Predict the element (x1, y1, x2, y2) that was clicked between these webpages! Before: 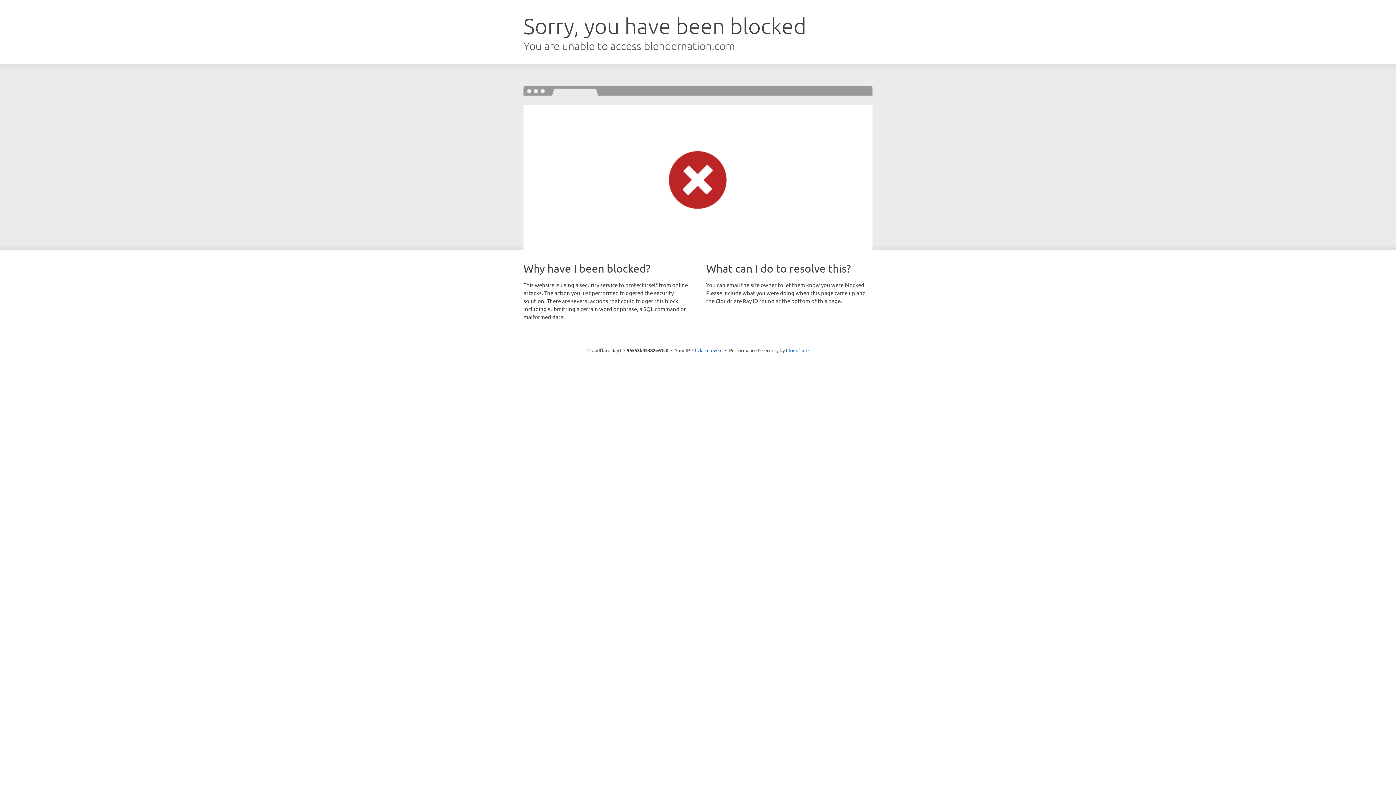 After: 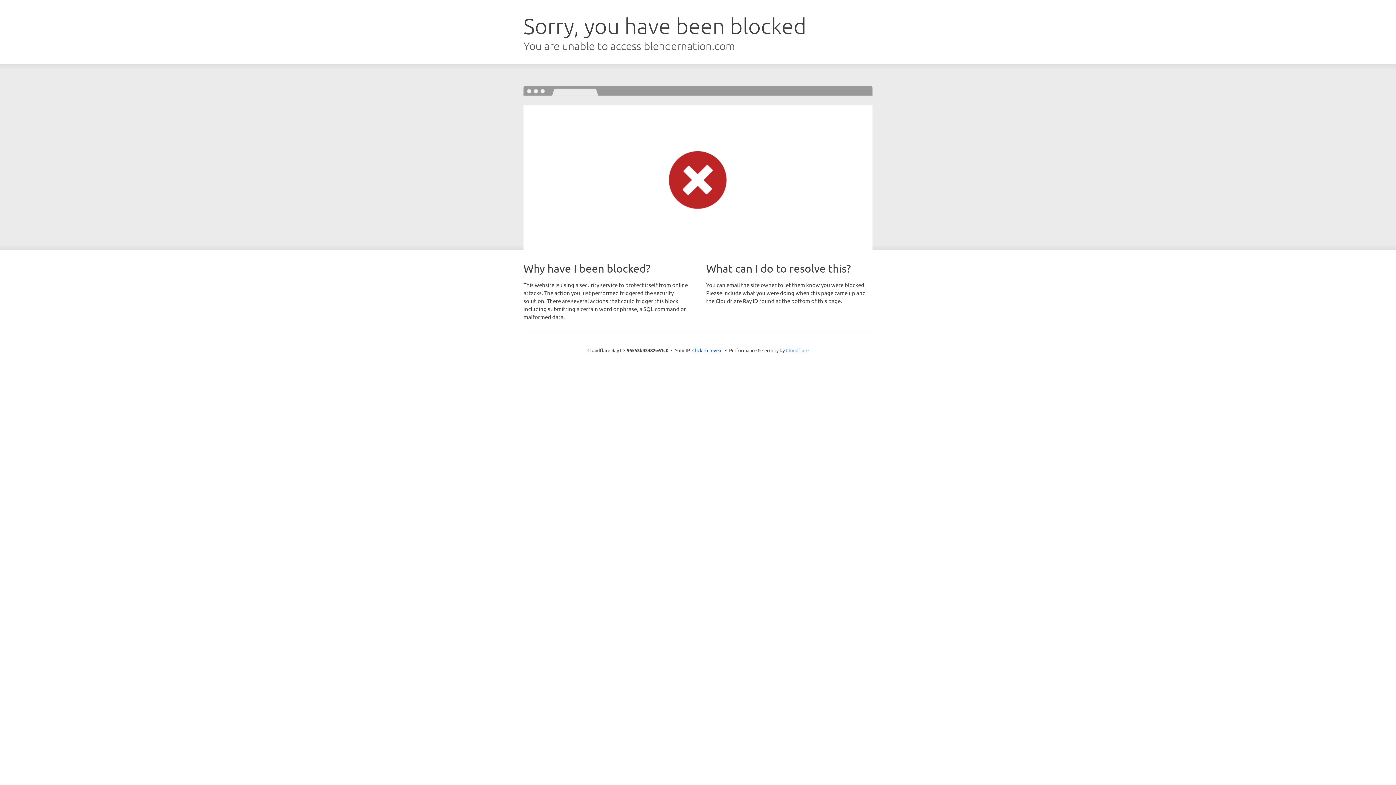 Action: label: Cloudflare bbox: (786, 347, 808, 353)